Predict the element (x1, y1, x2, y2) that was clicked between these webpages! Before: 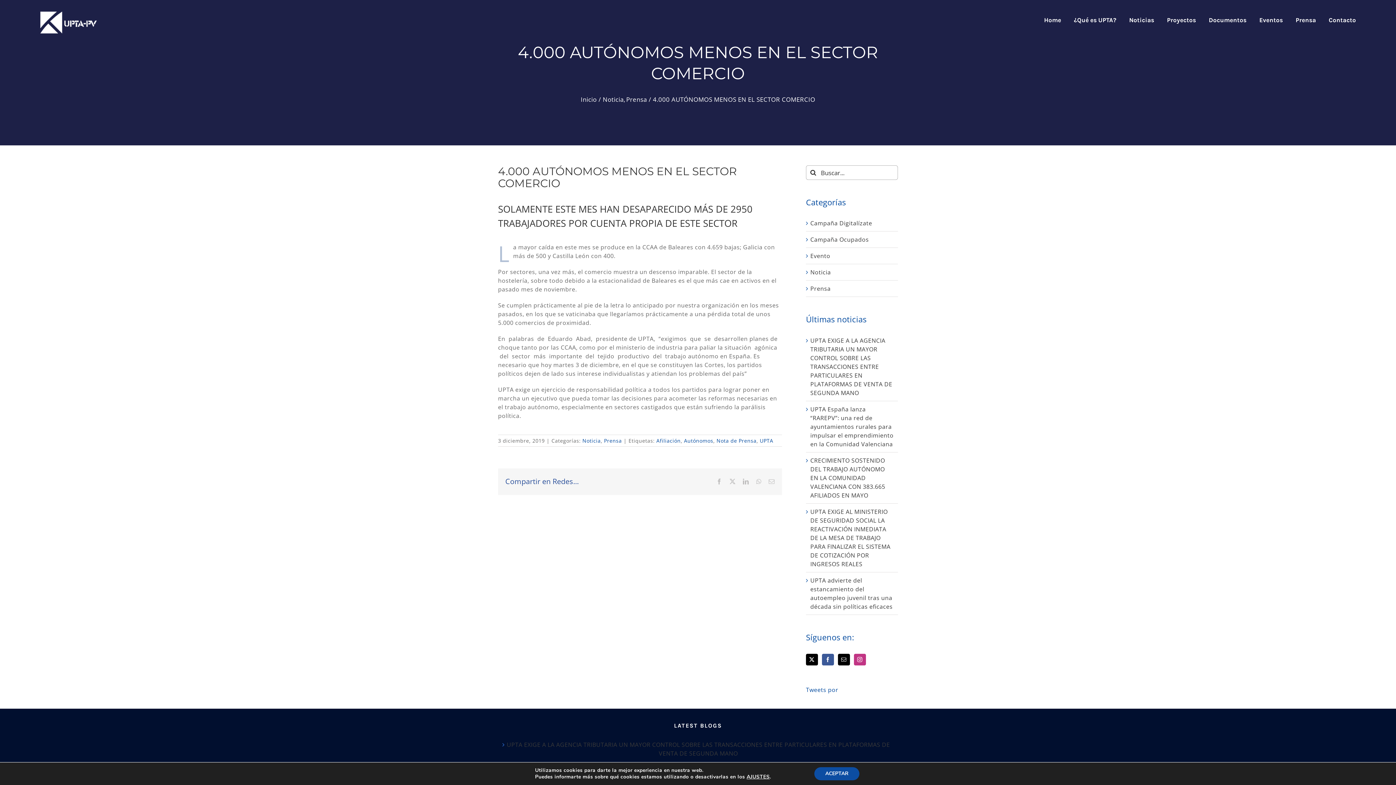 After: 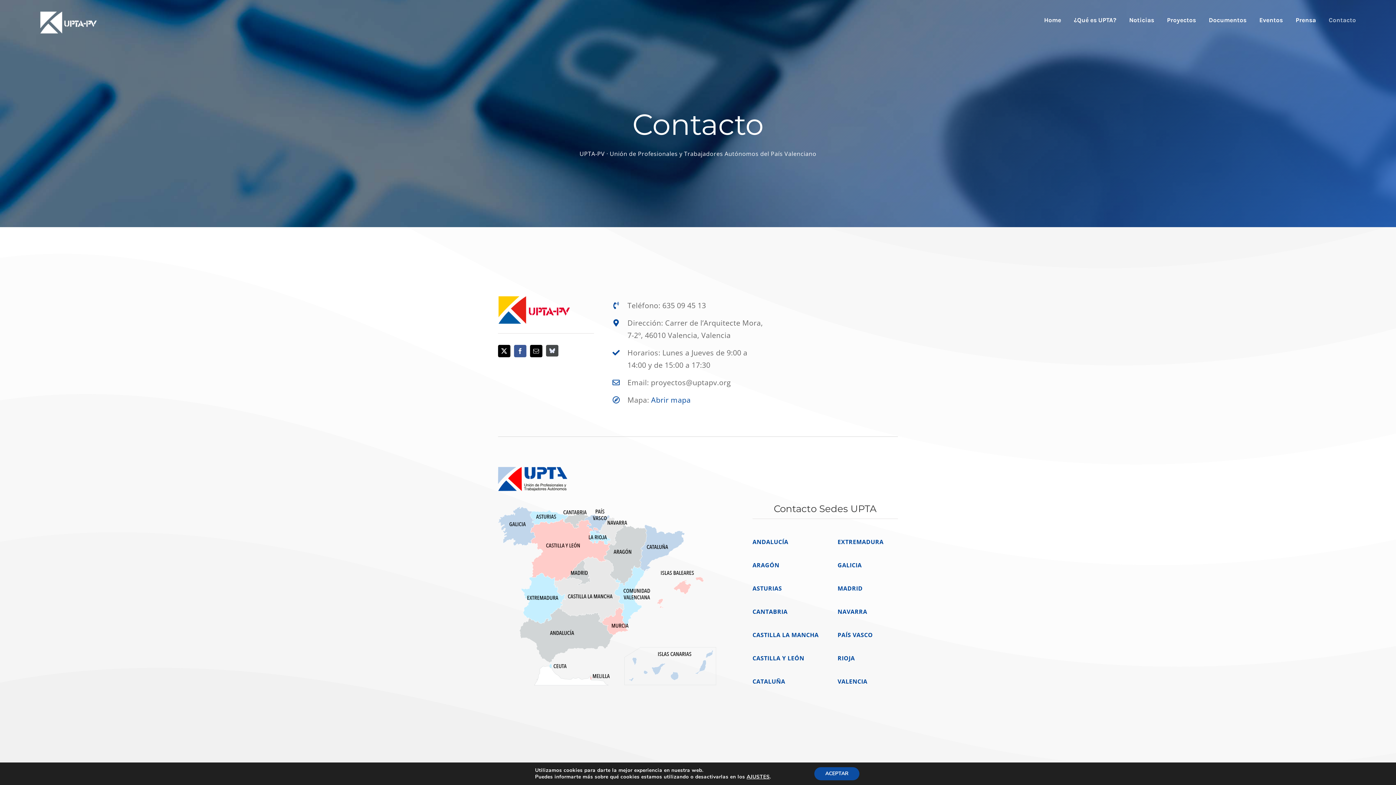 Action: label: Contacto bbox: (1329, 0, 1356, 40)